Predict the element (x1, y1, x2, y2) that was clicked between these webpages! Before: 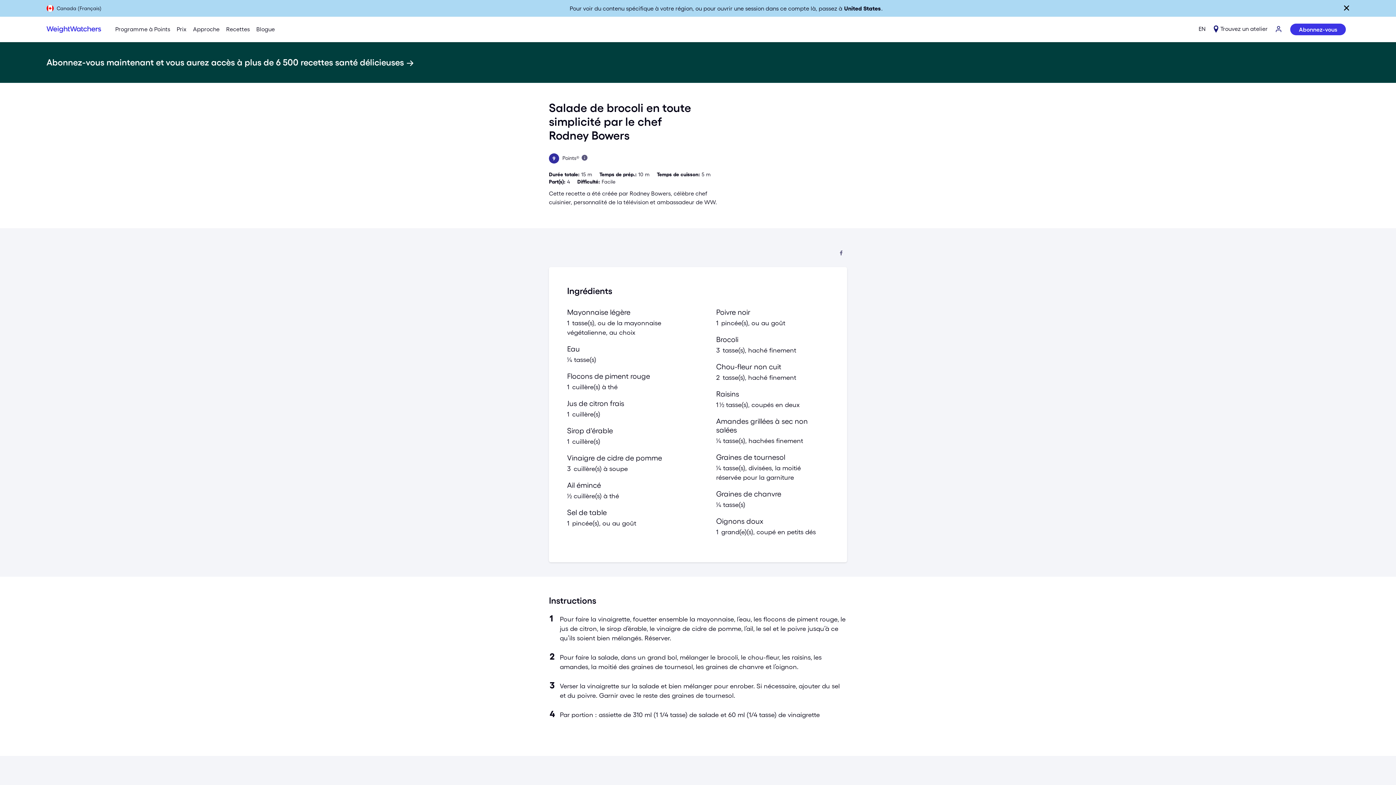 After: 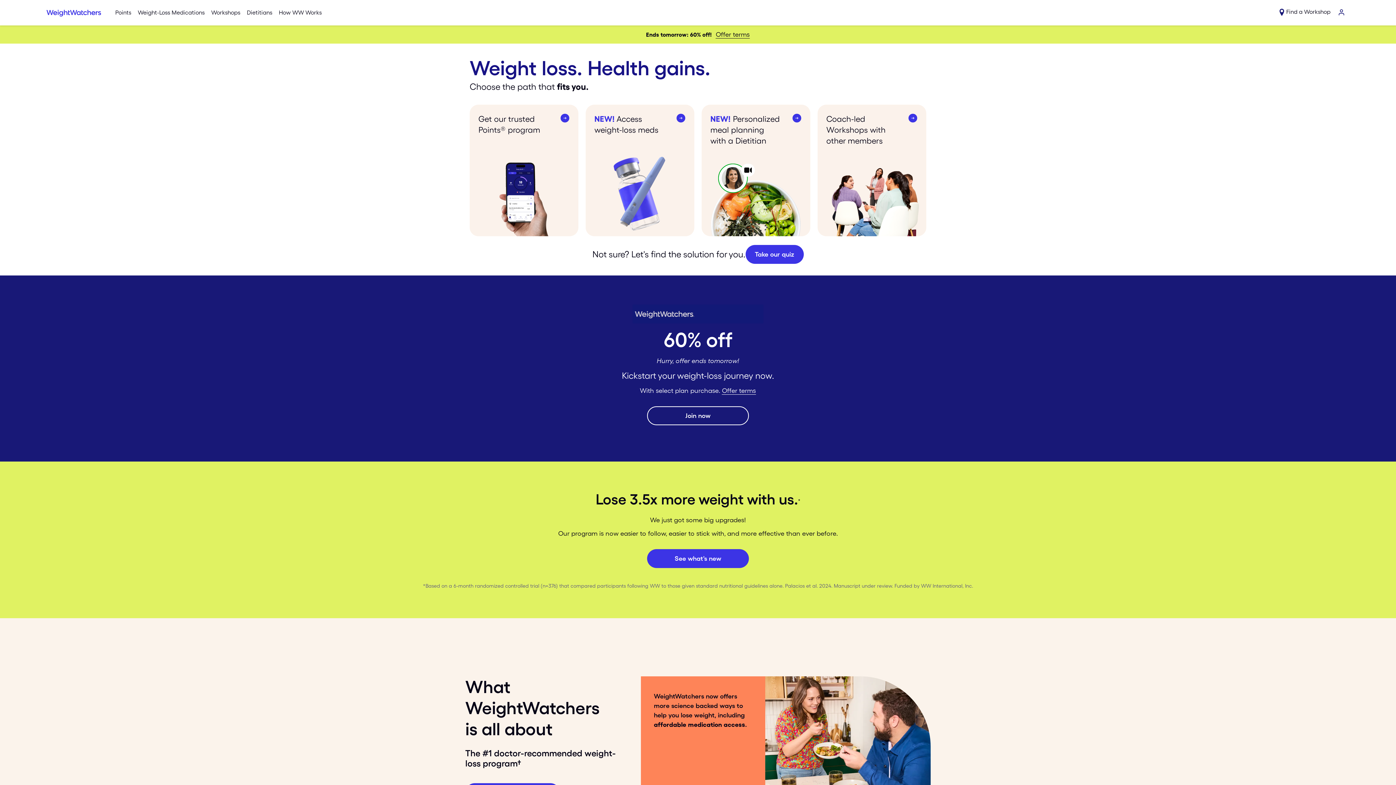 Action: label: United States bbox: (844, 4, 881, 11)